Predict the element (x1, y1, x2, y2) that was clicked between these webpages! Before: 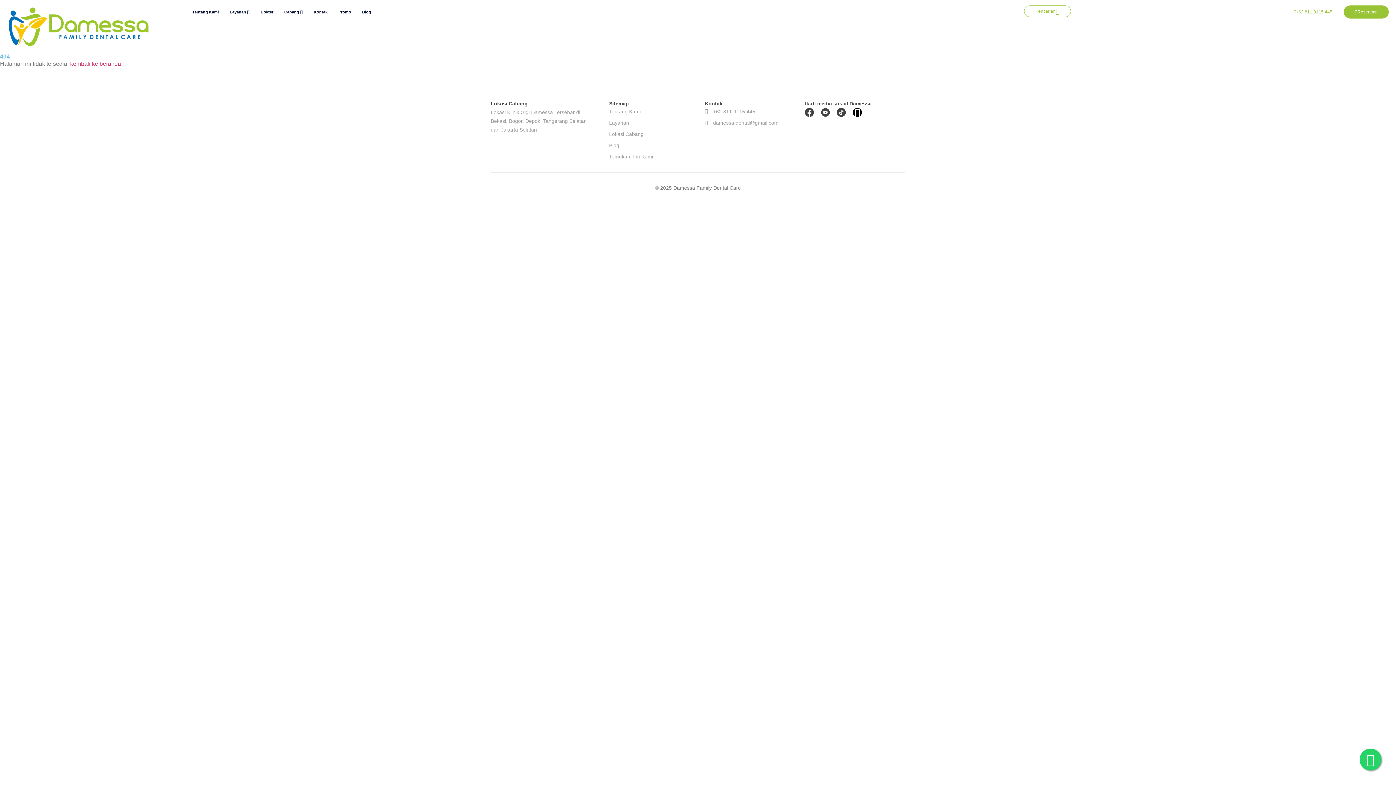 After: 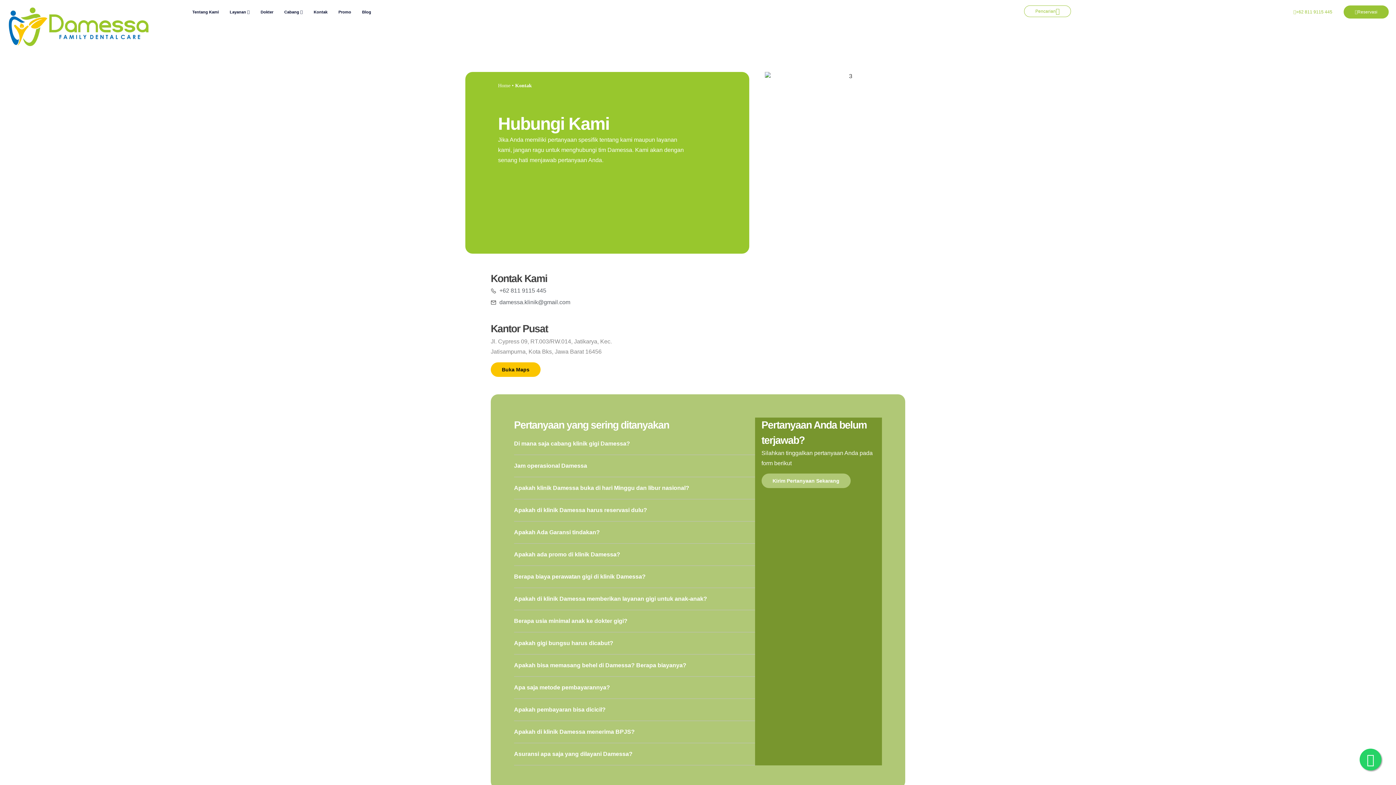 Action: label: Kontak bbox: (310, 5, 331, 18)